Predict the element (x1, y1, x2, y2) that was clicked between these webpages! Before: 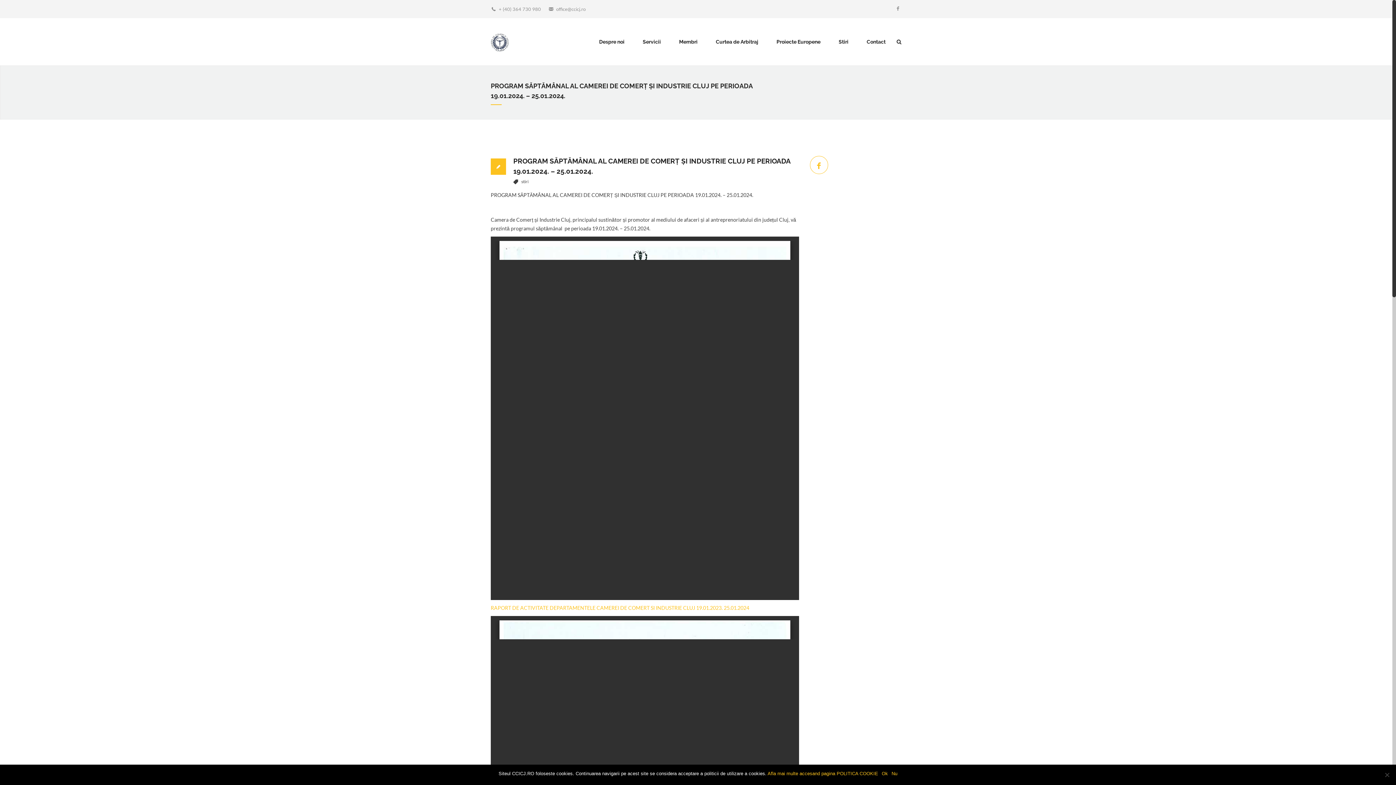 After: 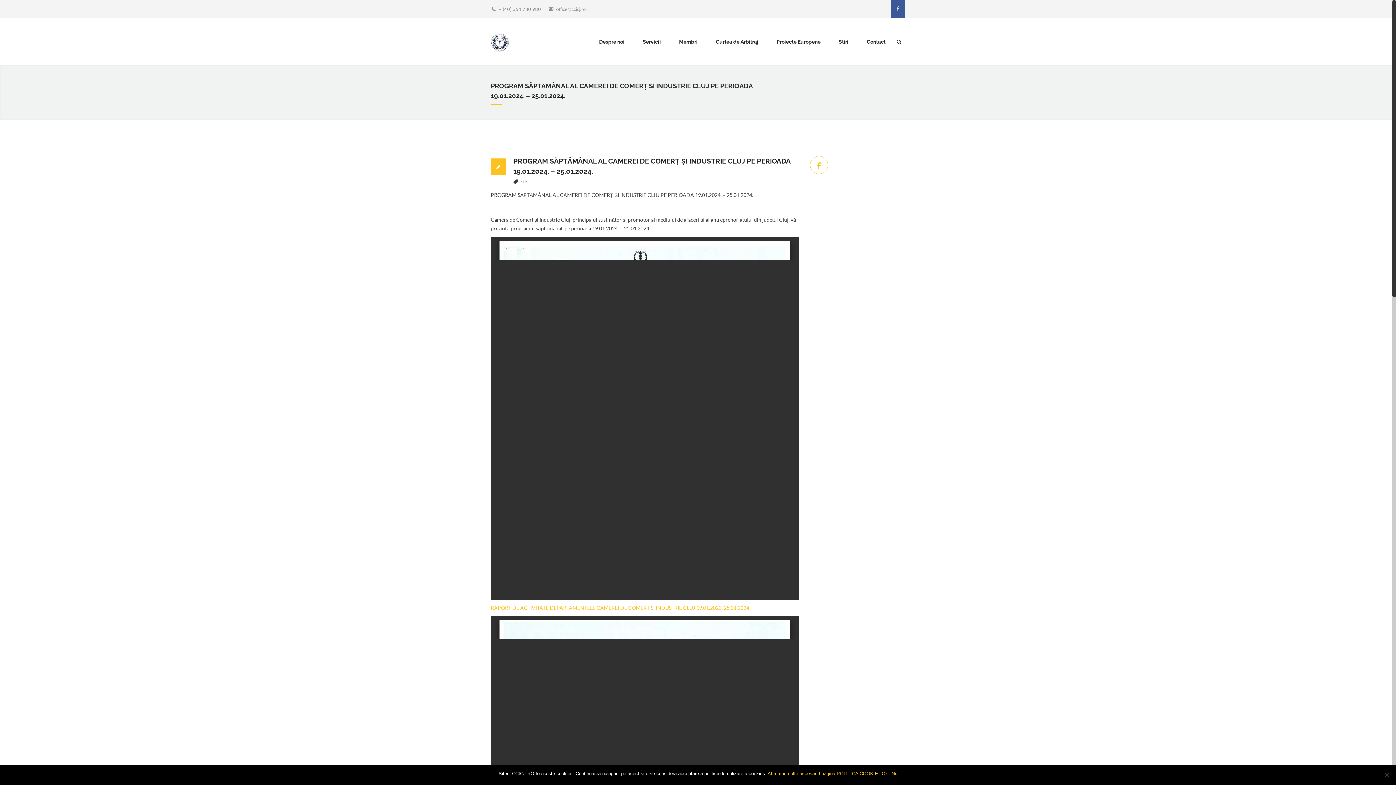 Action: bbox: (890, 0, 905, 18)